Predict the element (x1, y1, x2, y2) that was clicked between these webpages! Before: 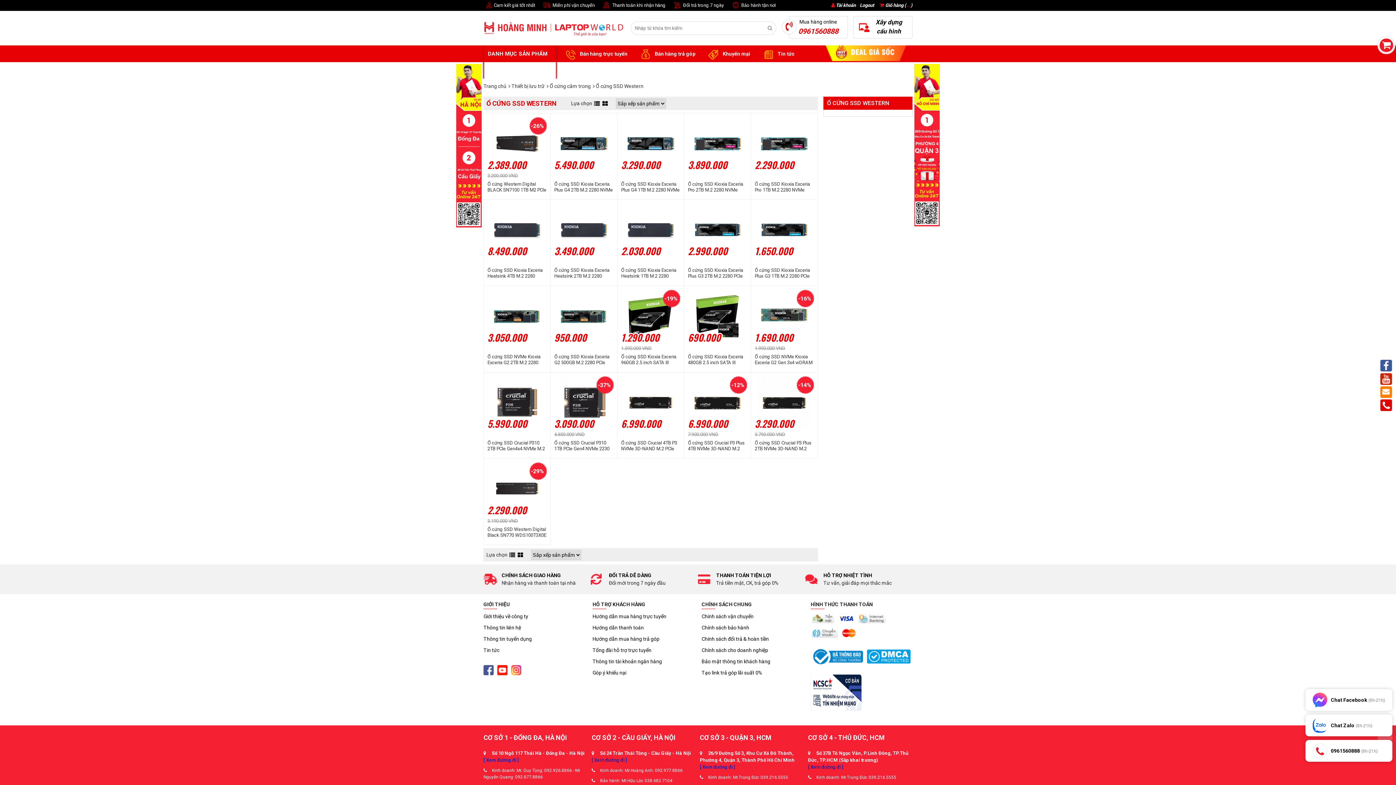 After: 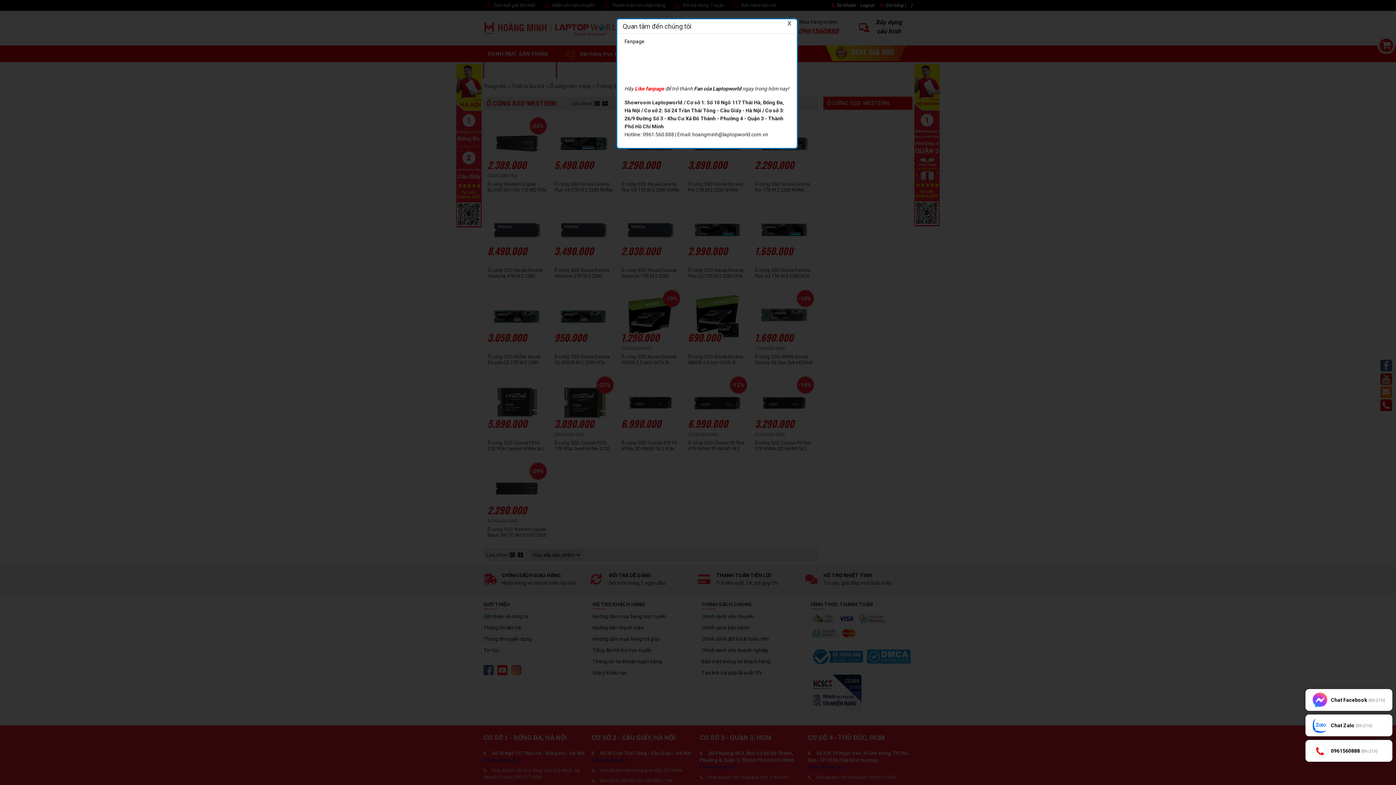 Action: bbox: (1380, 360, 1394, 372)